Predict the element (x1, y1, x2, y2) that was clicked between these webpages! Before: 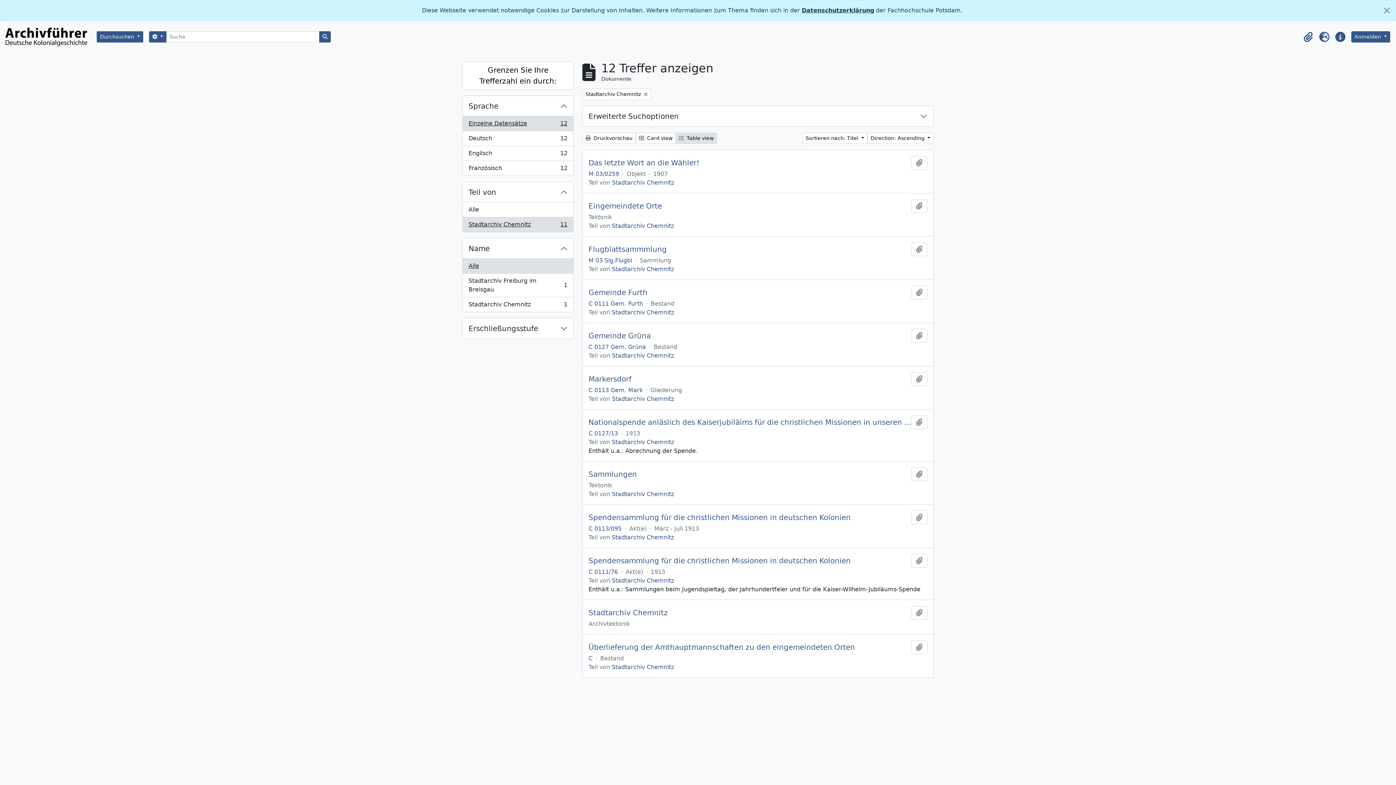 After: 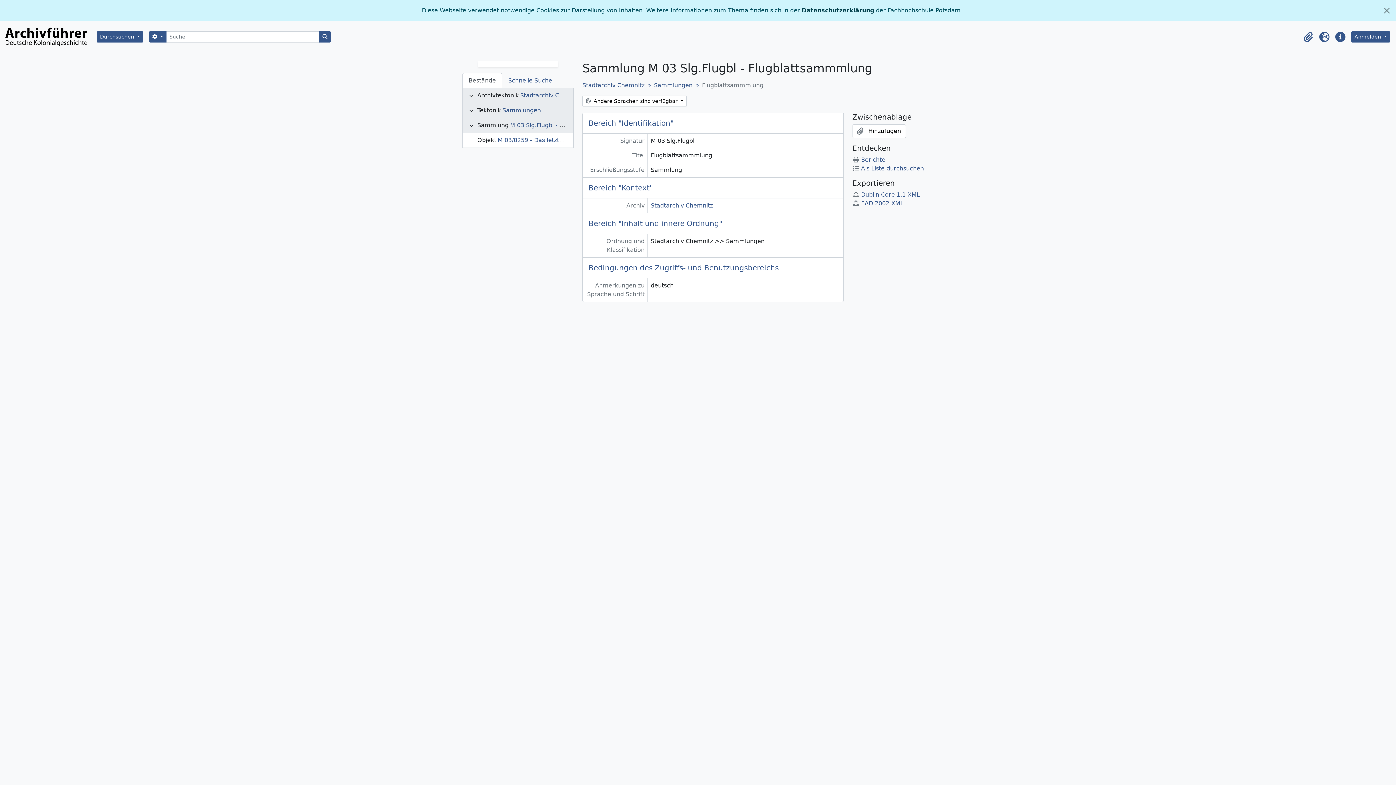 Action: label: Flugblattsammmlung bbox: (588, 245, 666, 253)